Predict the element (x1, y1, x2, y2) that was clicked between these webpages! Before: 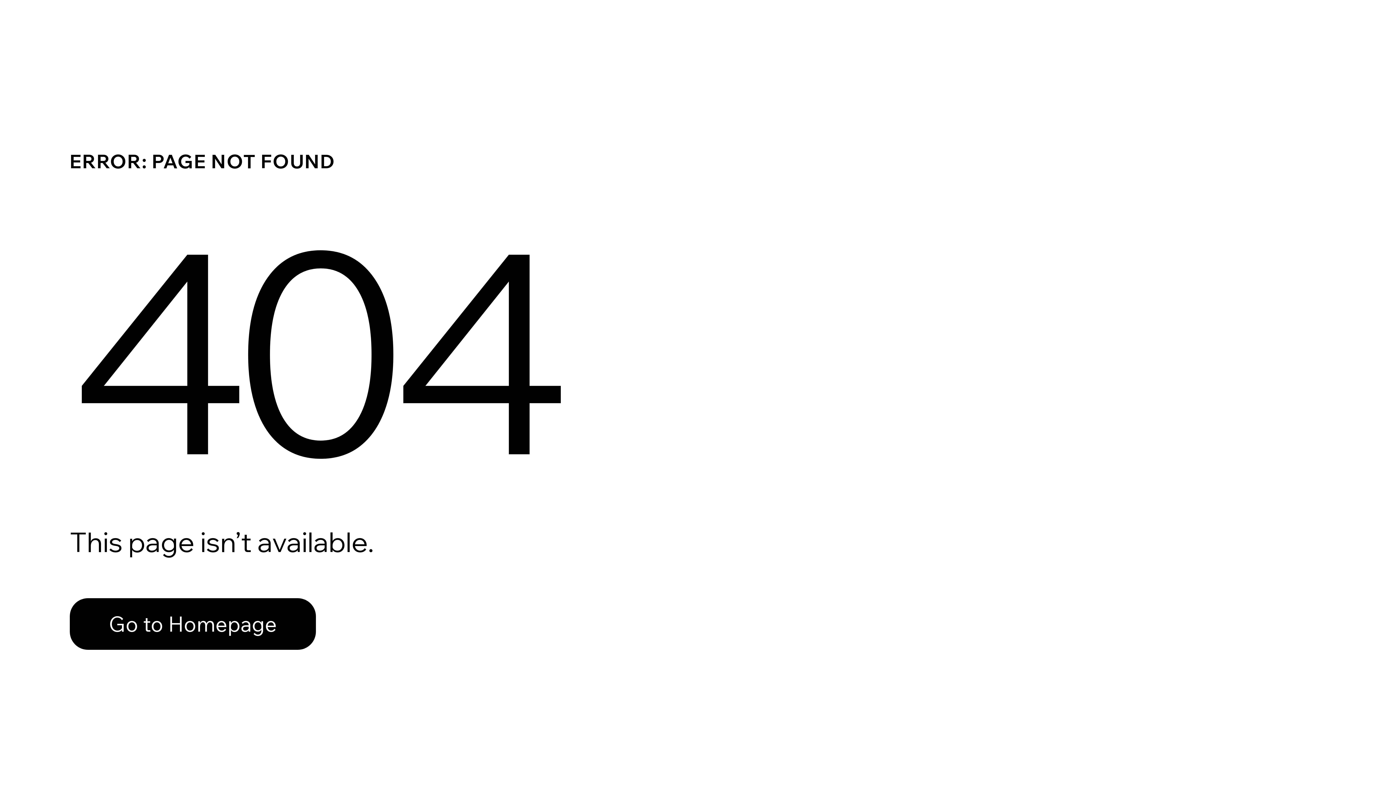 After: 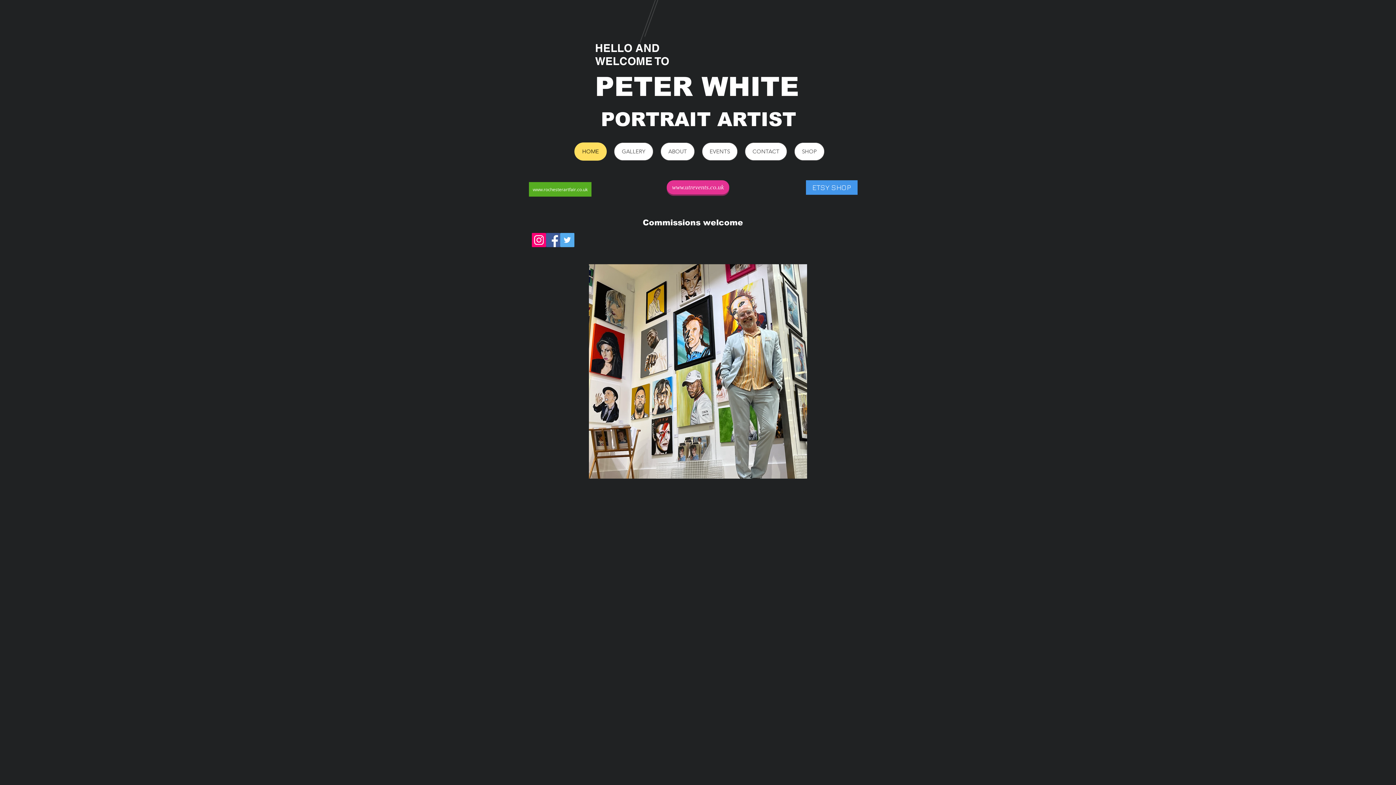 Action: bbox: (69, 582, 768, 659) label: Go to Homepage